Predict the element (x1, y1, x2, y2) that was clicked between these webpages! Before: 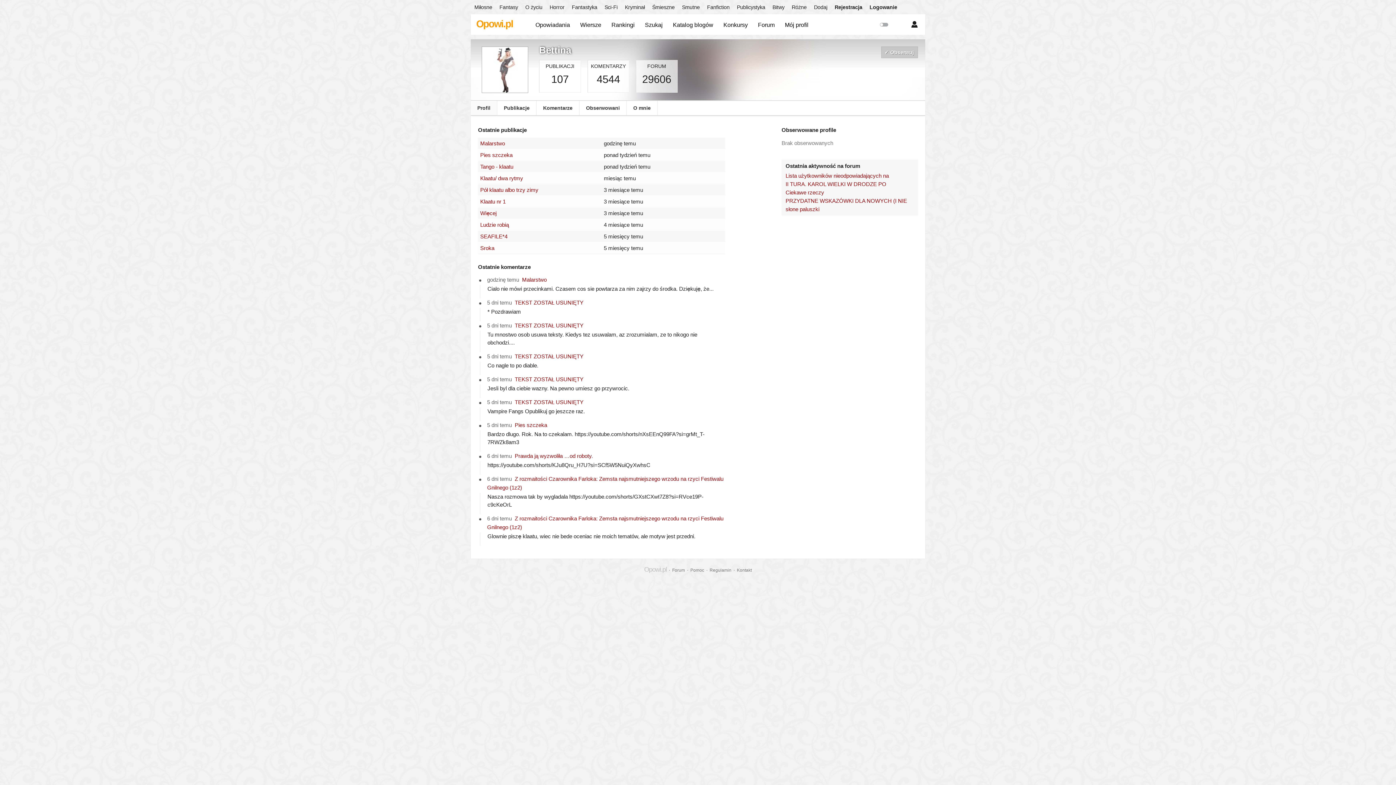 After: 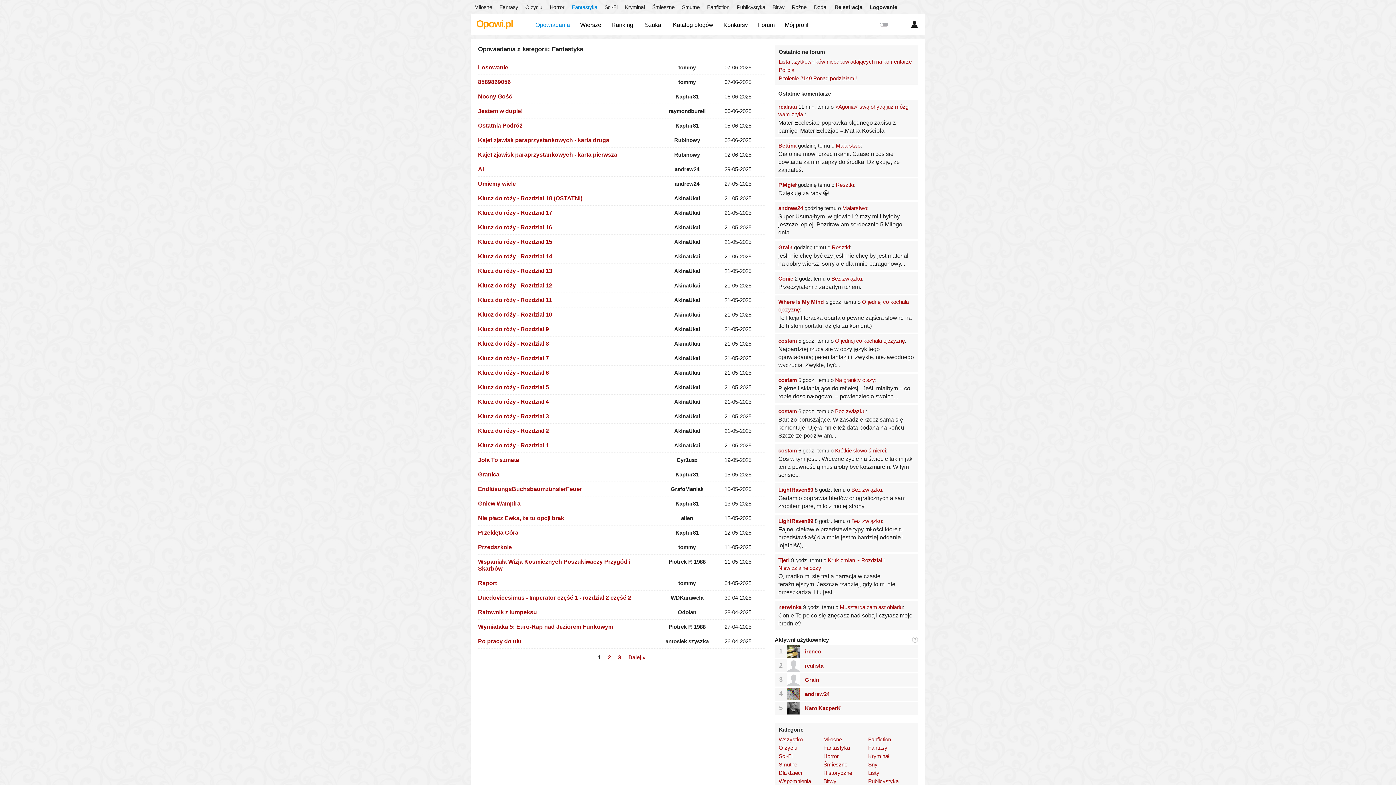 Action: bbox: (568, 0, 601, 14) label: Fantastyka